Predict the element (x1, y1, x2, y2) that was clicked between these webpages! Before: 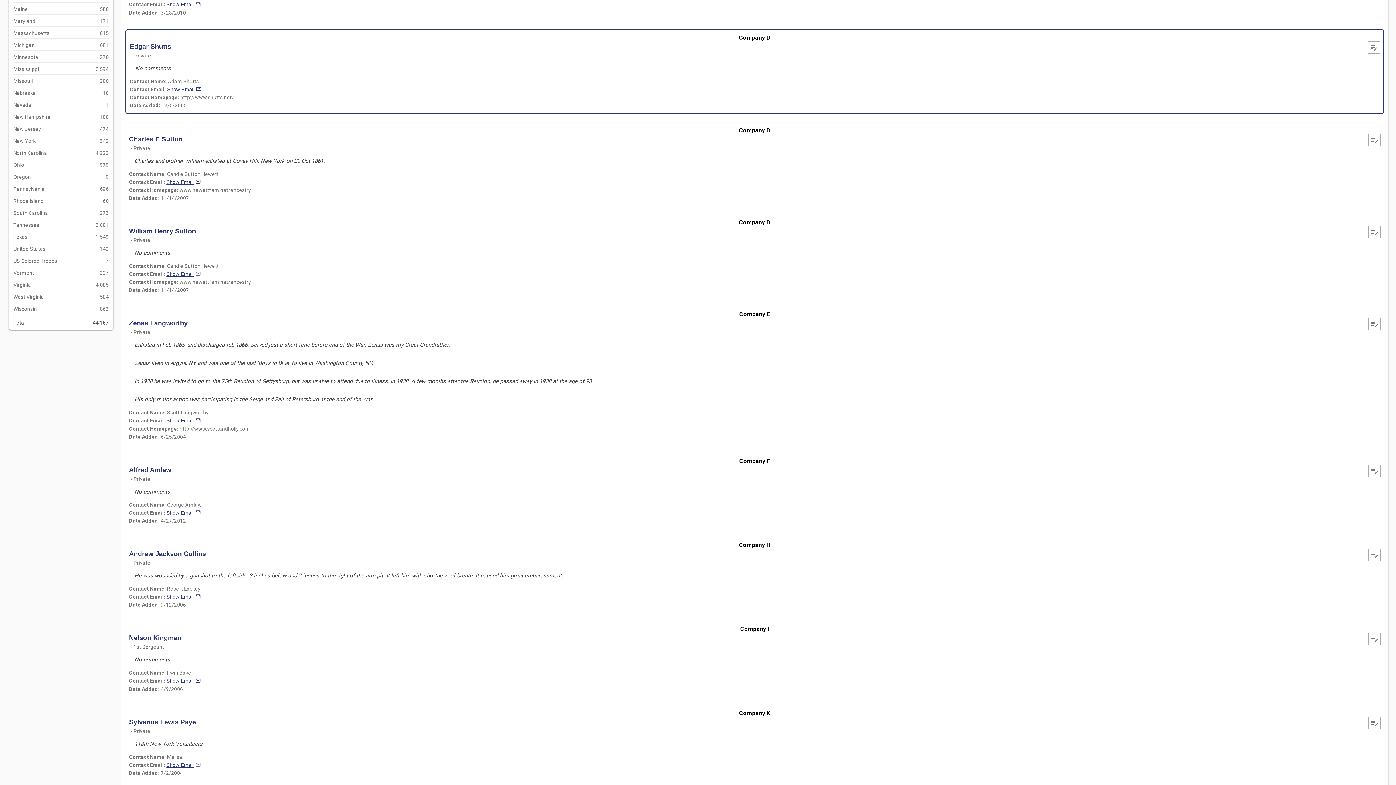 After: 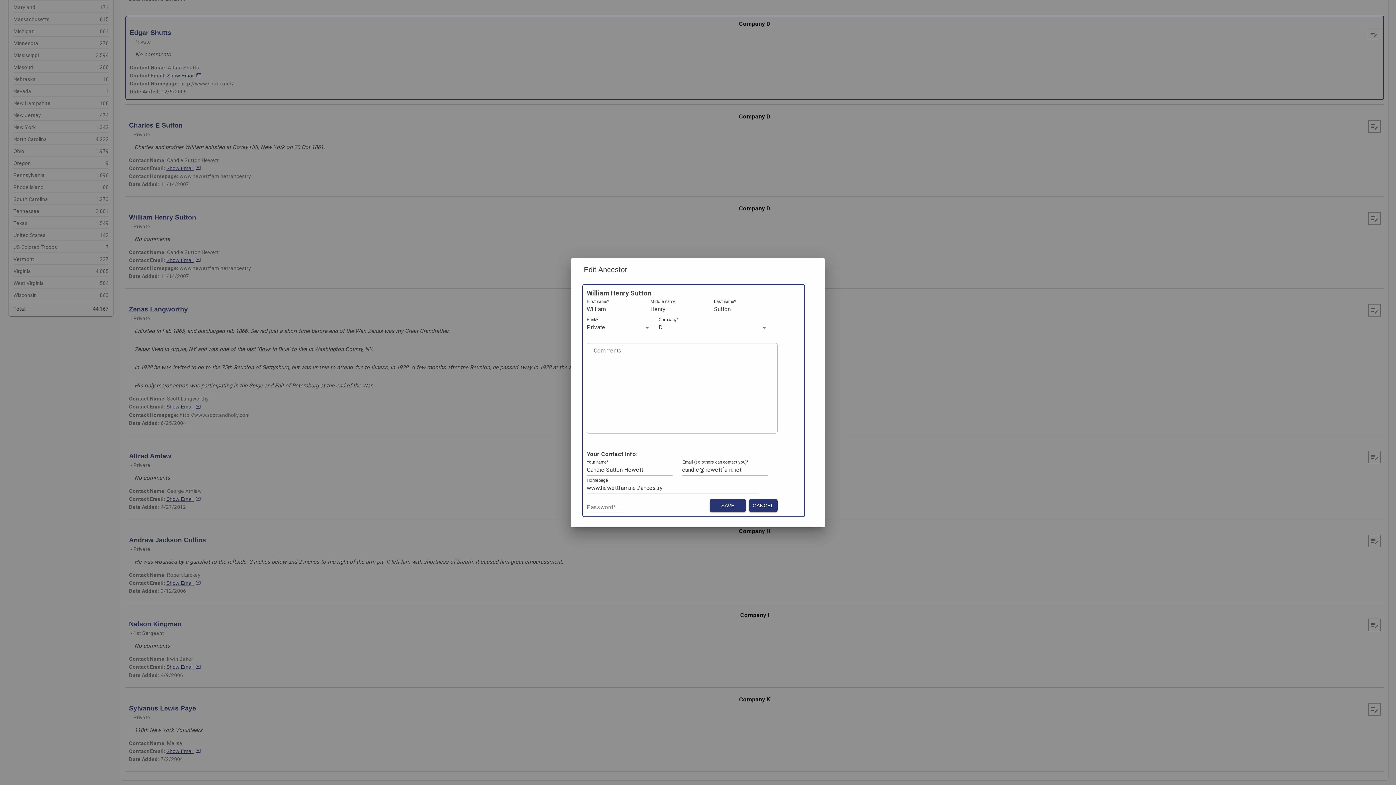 Action: bbox: (1369, 226, 1380, 238) label: edit